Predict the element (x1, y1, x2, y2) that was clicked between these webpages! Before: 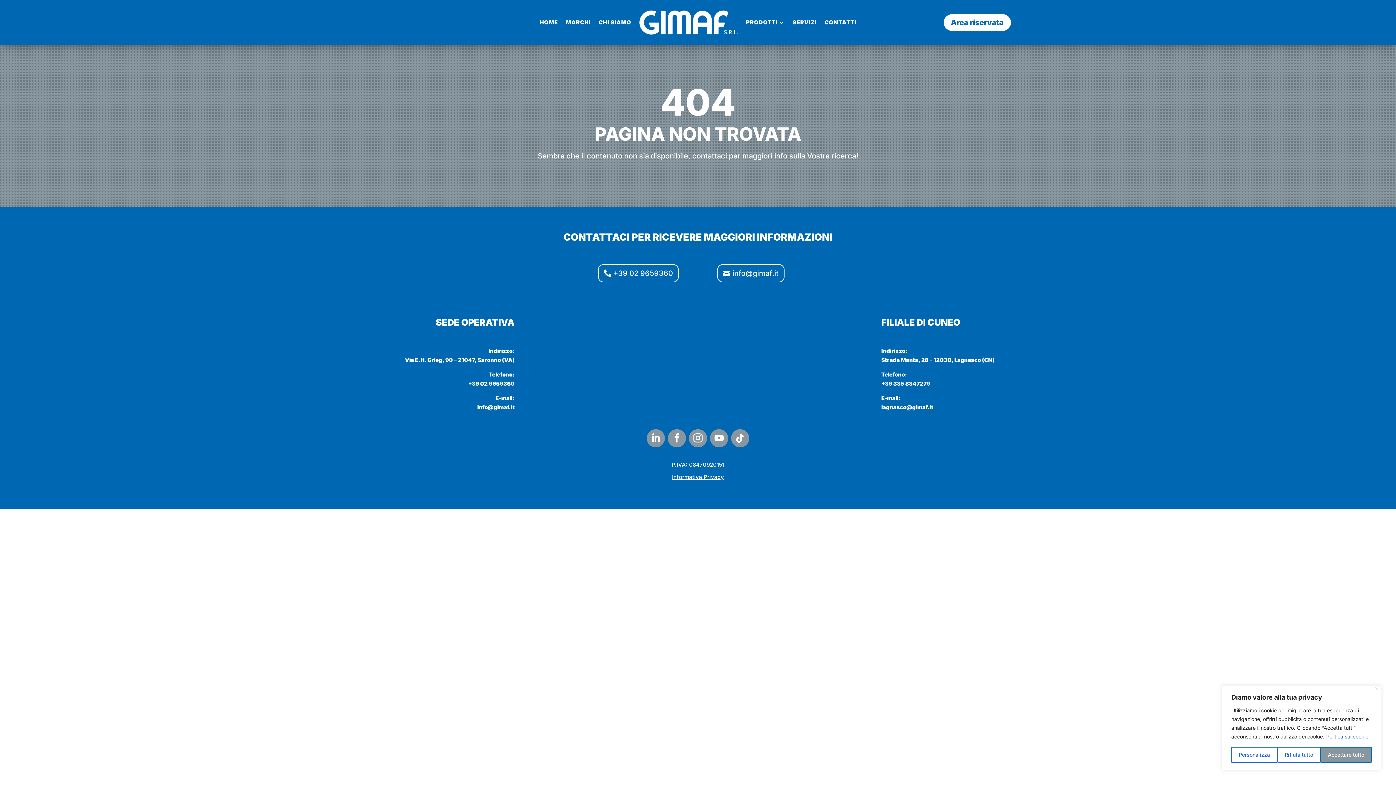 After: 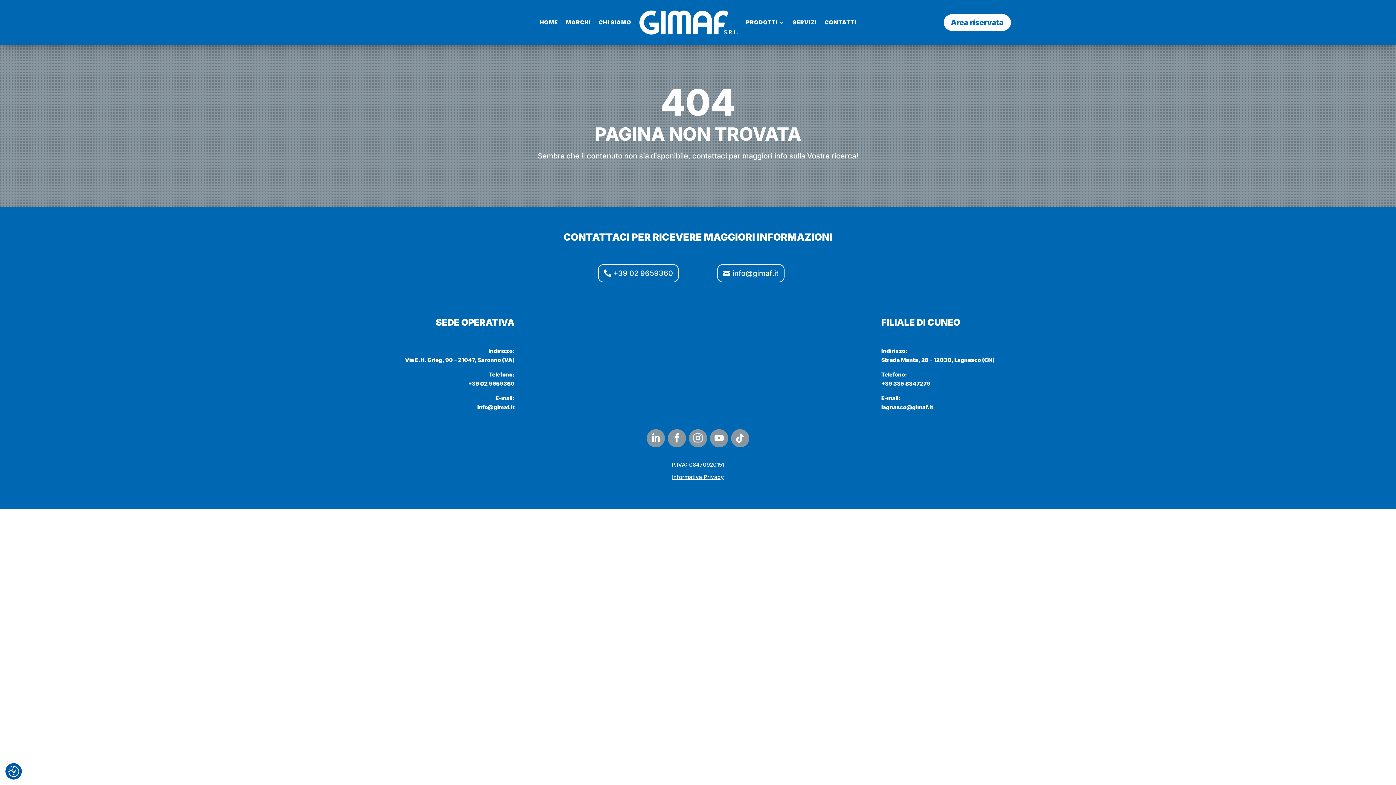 Action: bbox: (1277, 747, 1320, 763) label: Rifiuta tutto